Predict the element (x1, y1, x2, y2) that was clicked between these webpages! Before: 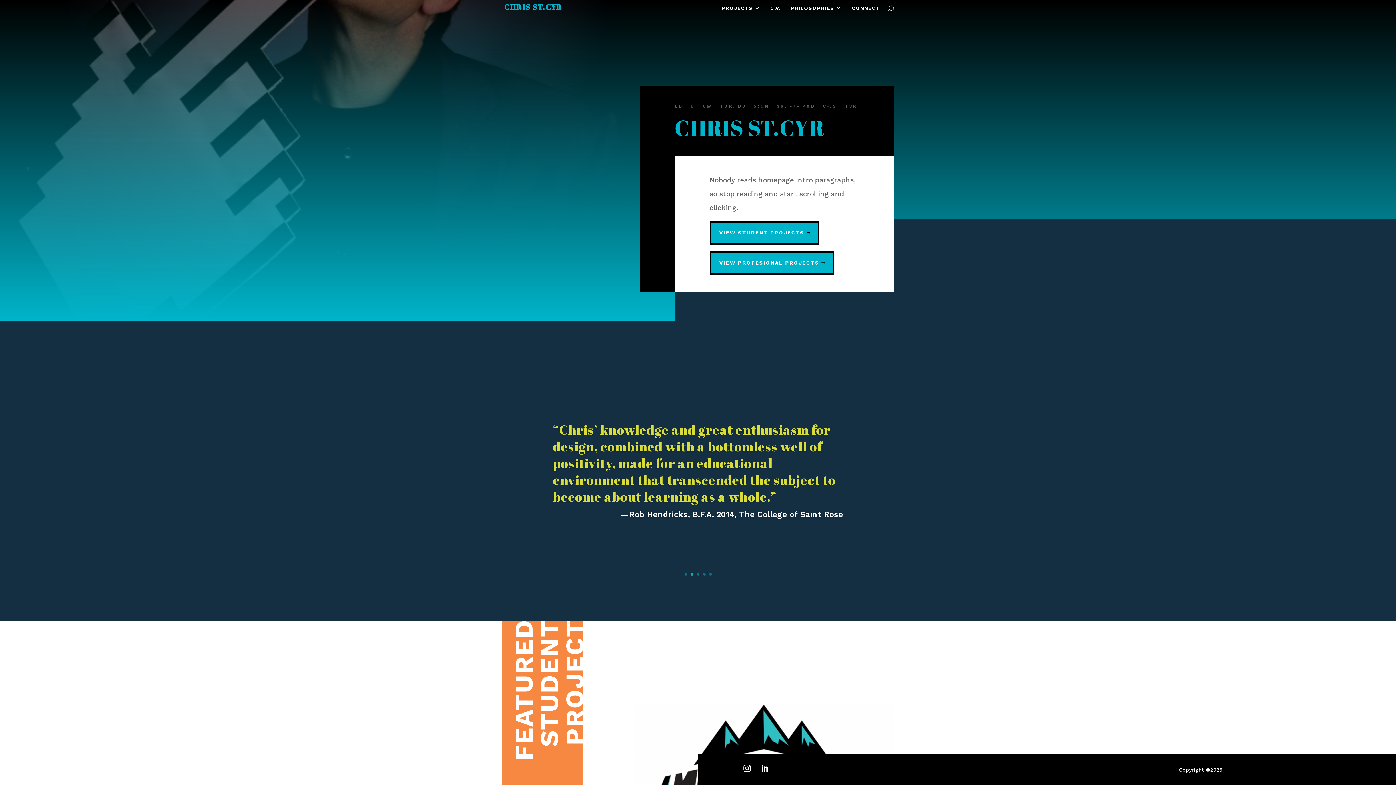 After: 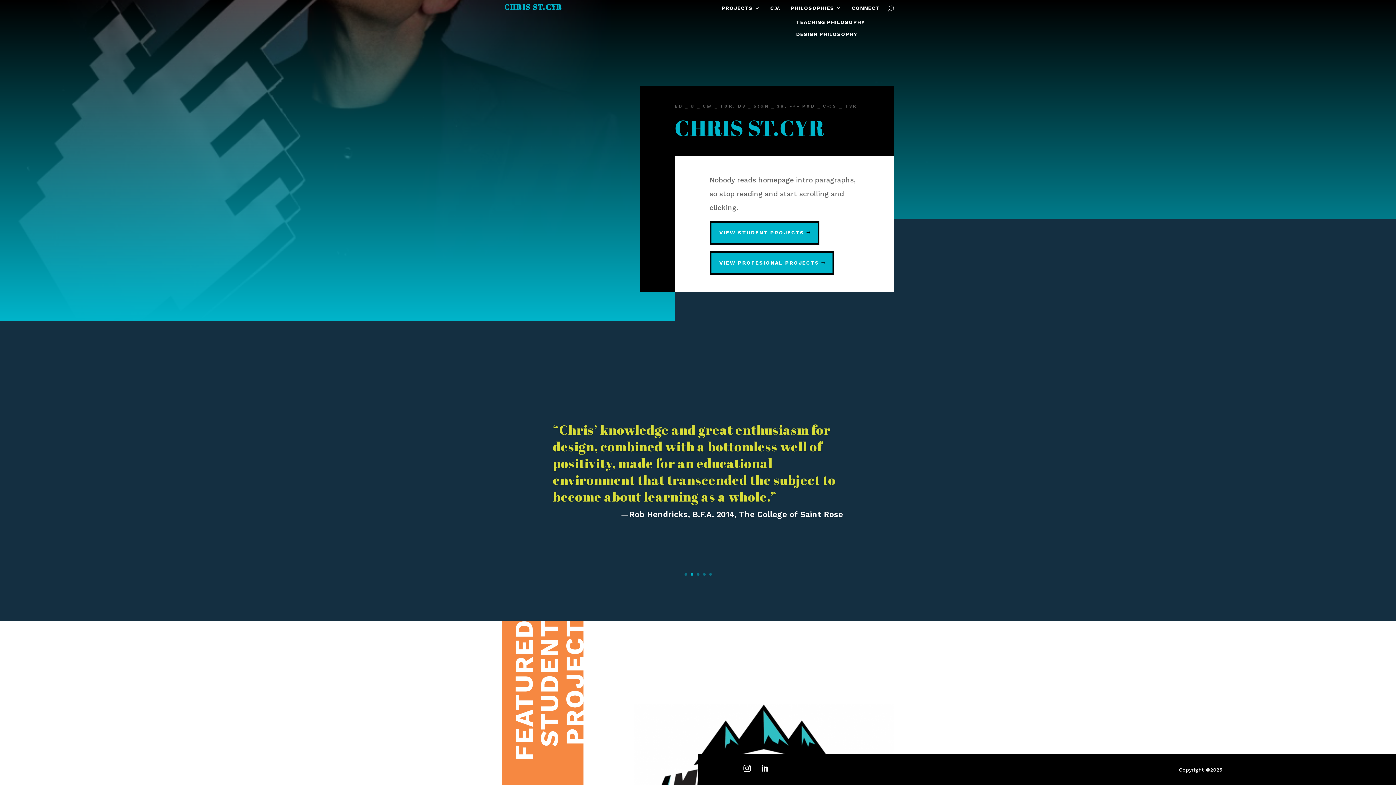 Action: label: PHILOSOPHIES bbox: (790, 5, 841, 16)